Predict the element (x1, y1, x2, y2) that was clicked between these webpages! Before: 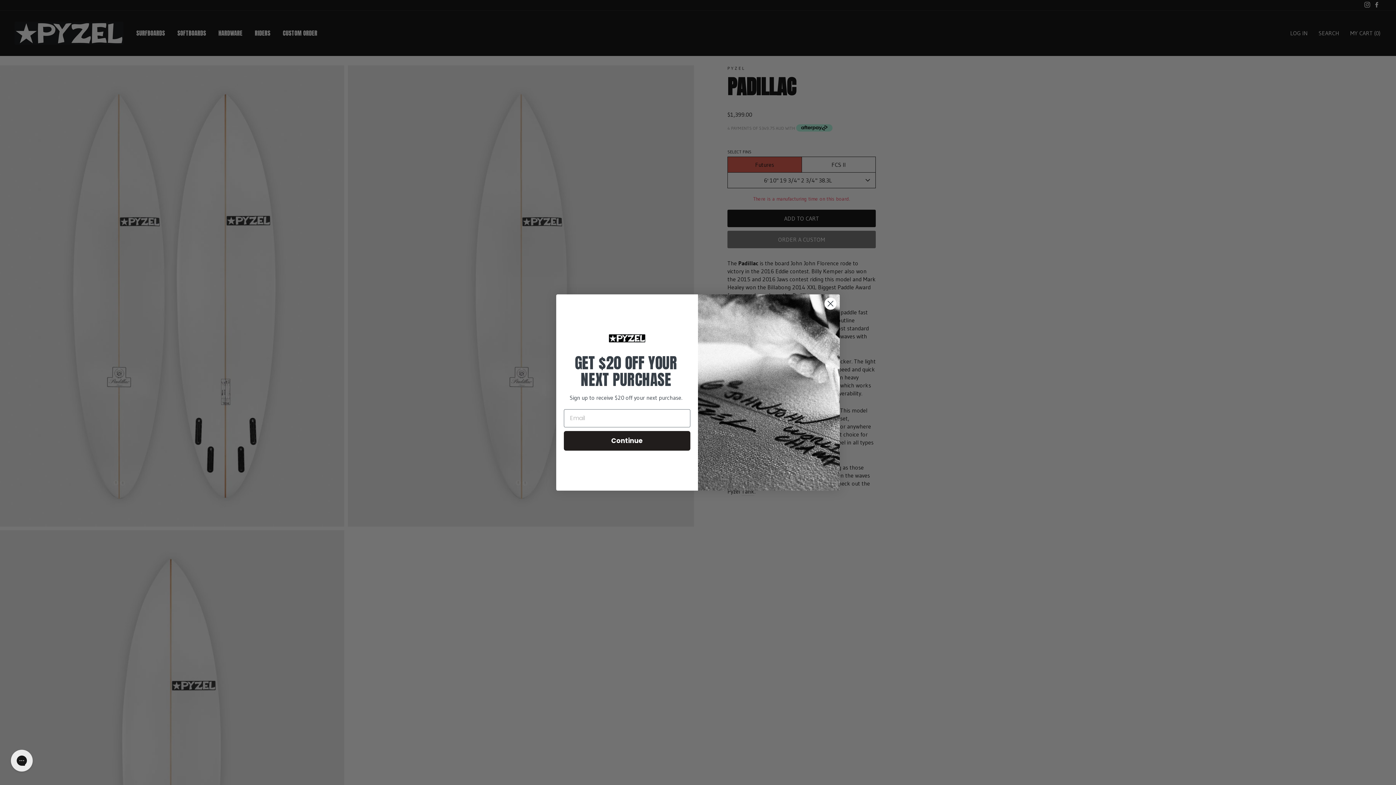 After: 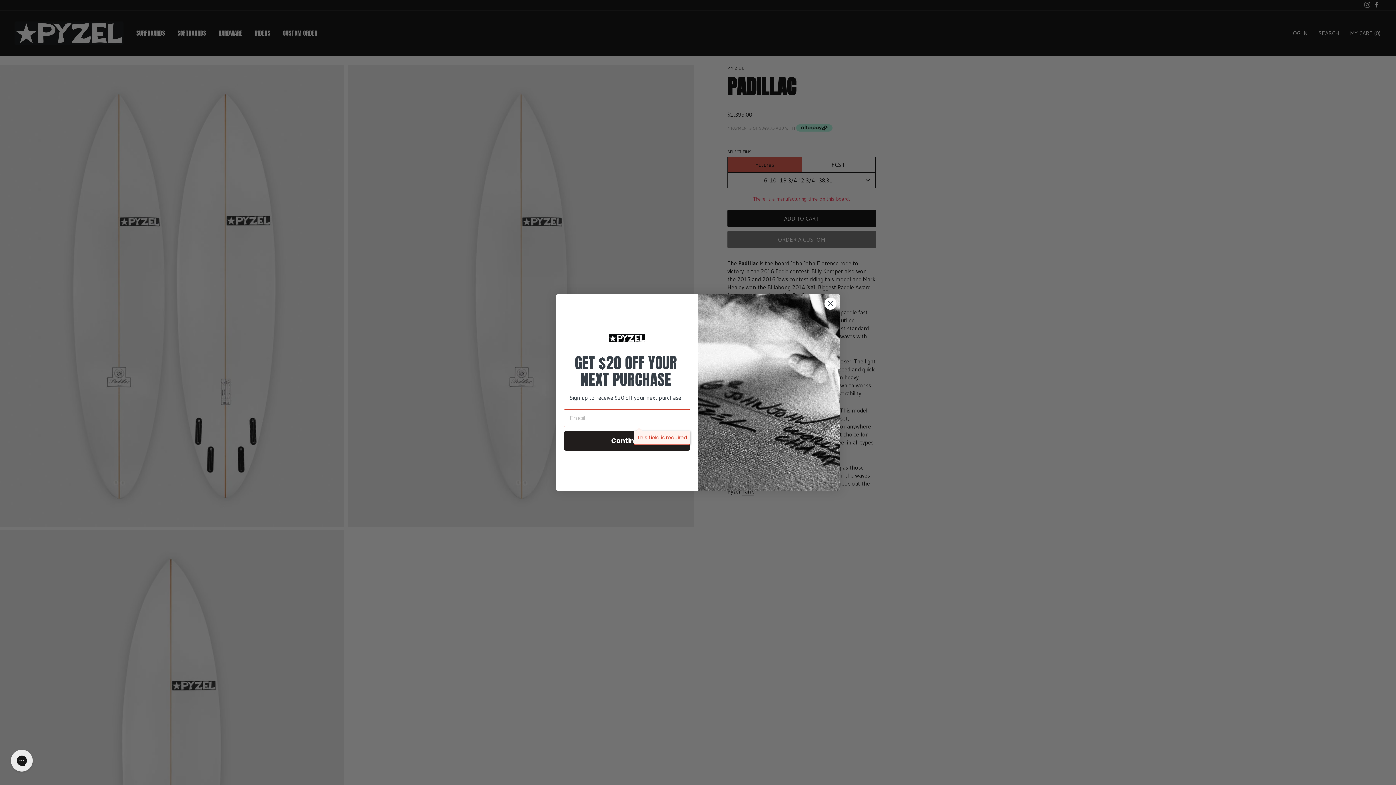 Action: label: Continue bbox: (564, 431, 690, 450)